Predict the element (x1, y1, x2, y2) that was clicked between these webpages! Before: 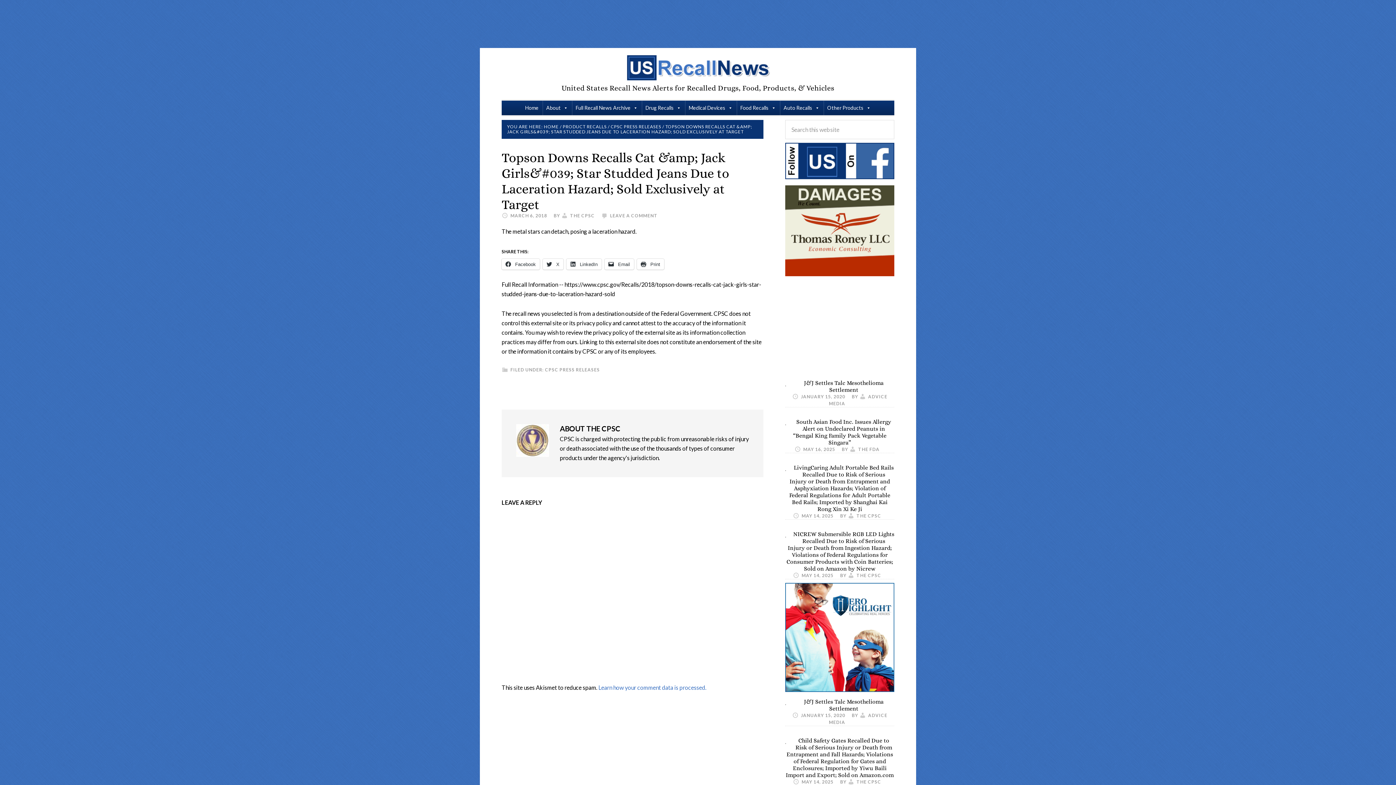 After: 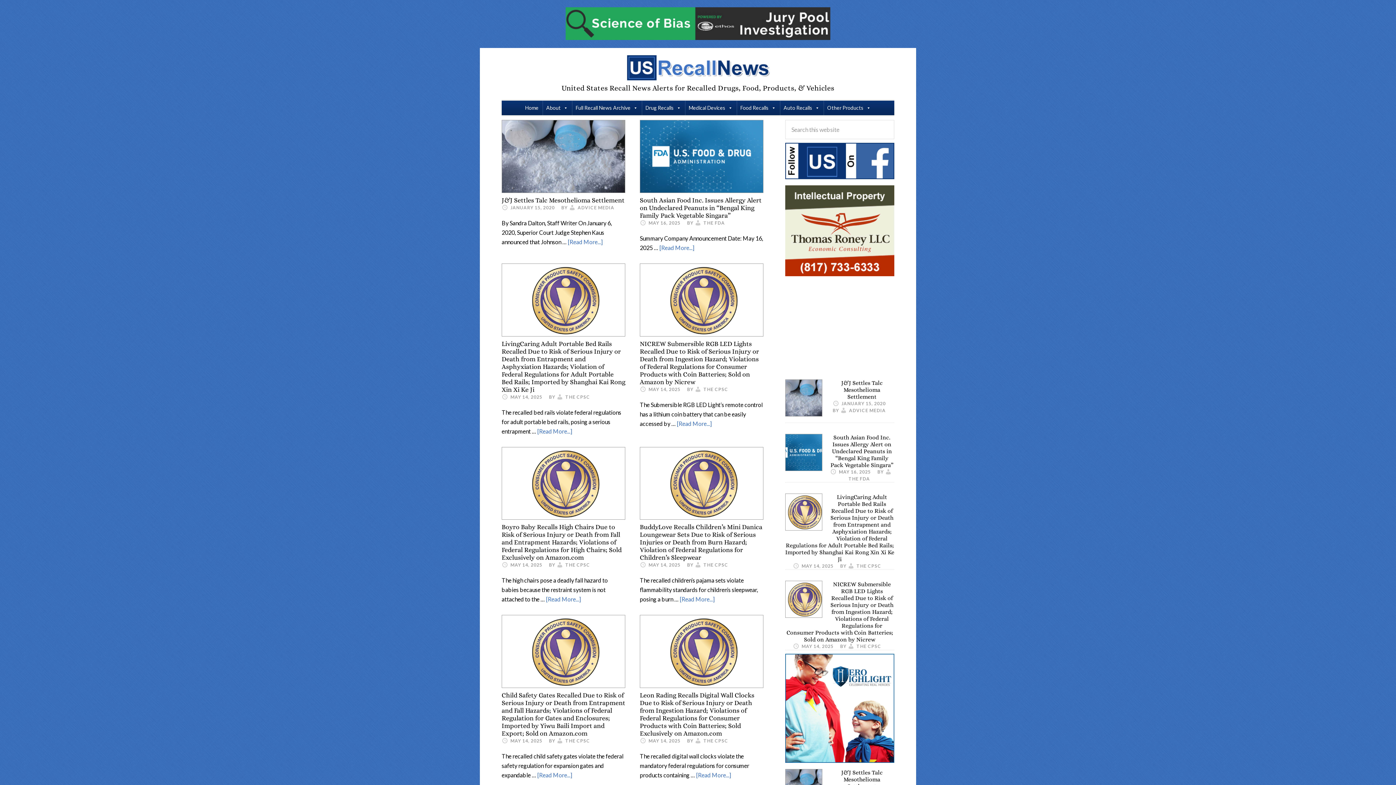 Action: bbox: (856, 513, 881, 518) label: THE CPSC